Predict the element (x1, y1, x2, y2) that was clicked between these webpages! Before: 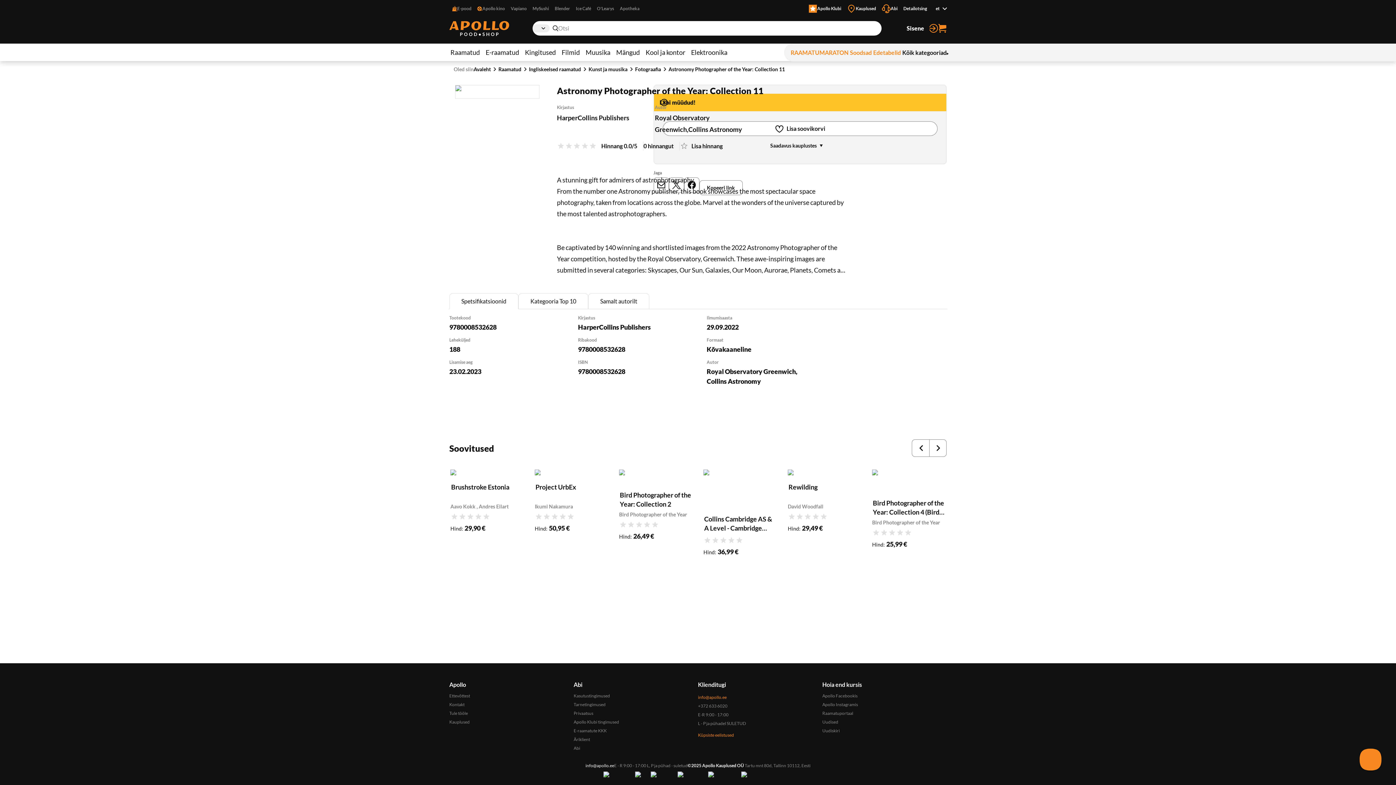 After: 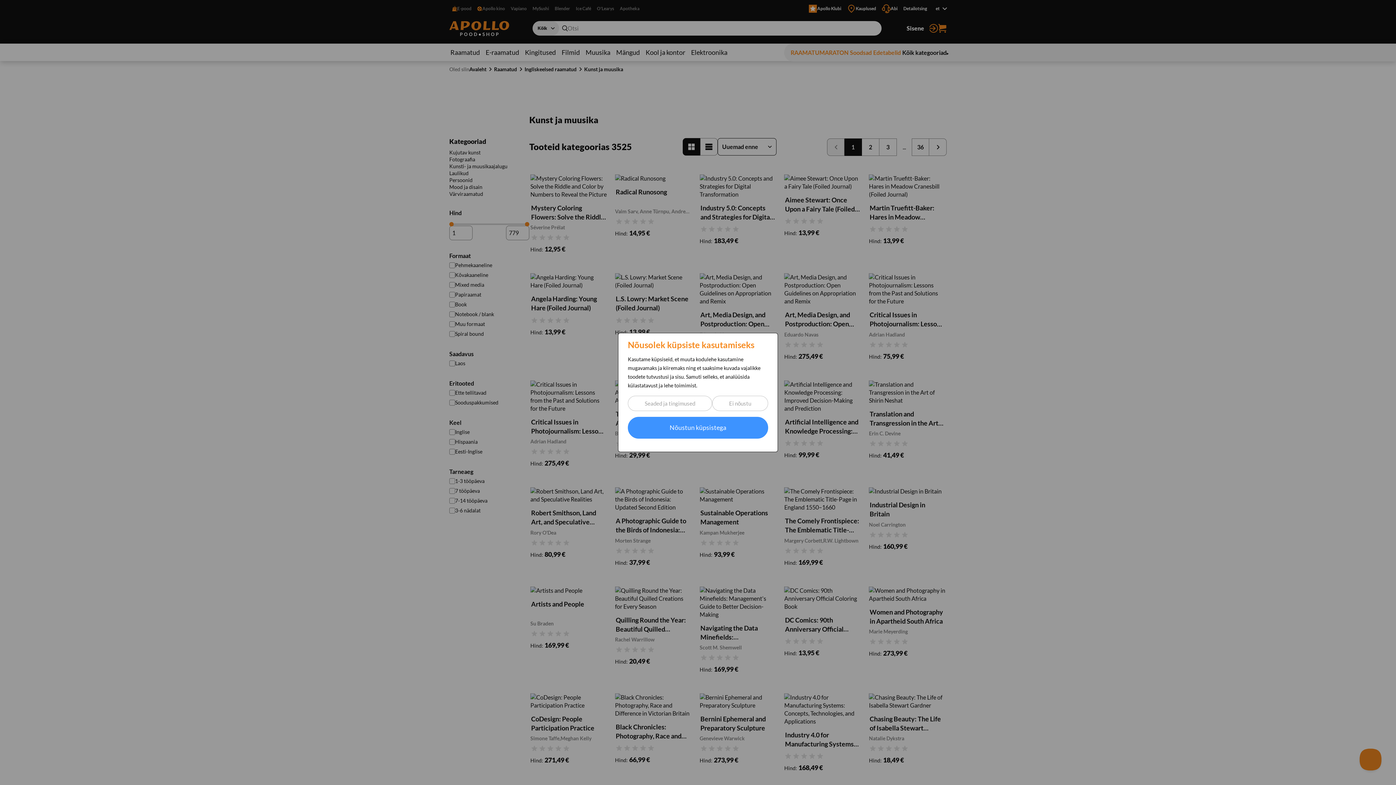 Action: bbox: (588, 65, 627, 72) label: Kunst ja muusika